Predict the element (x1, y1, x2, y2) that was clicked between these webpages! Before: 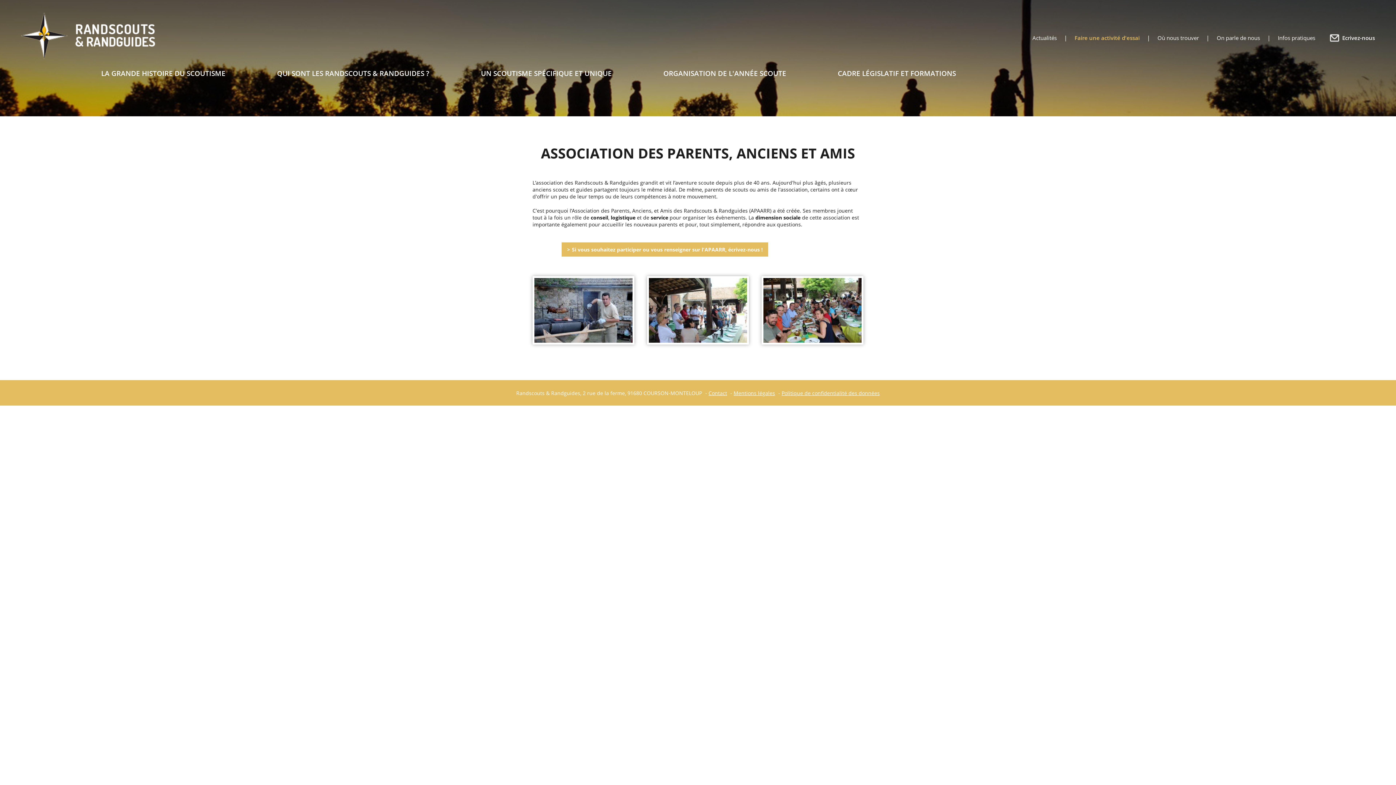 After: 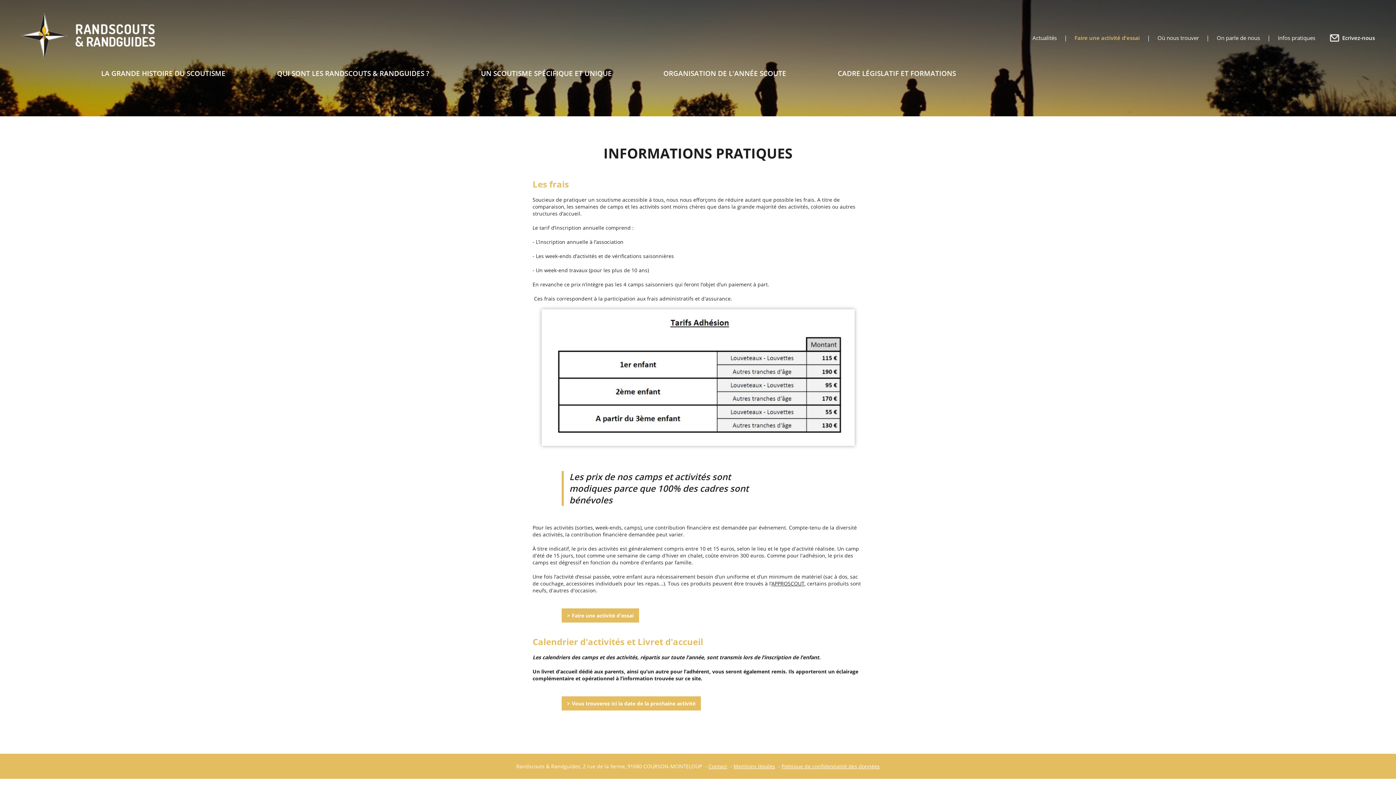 Action: label: Infos pratiques bbox: (1278, 34, 1315, 41)